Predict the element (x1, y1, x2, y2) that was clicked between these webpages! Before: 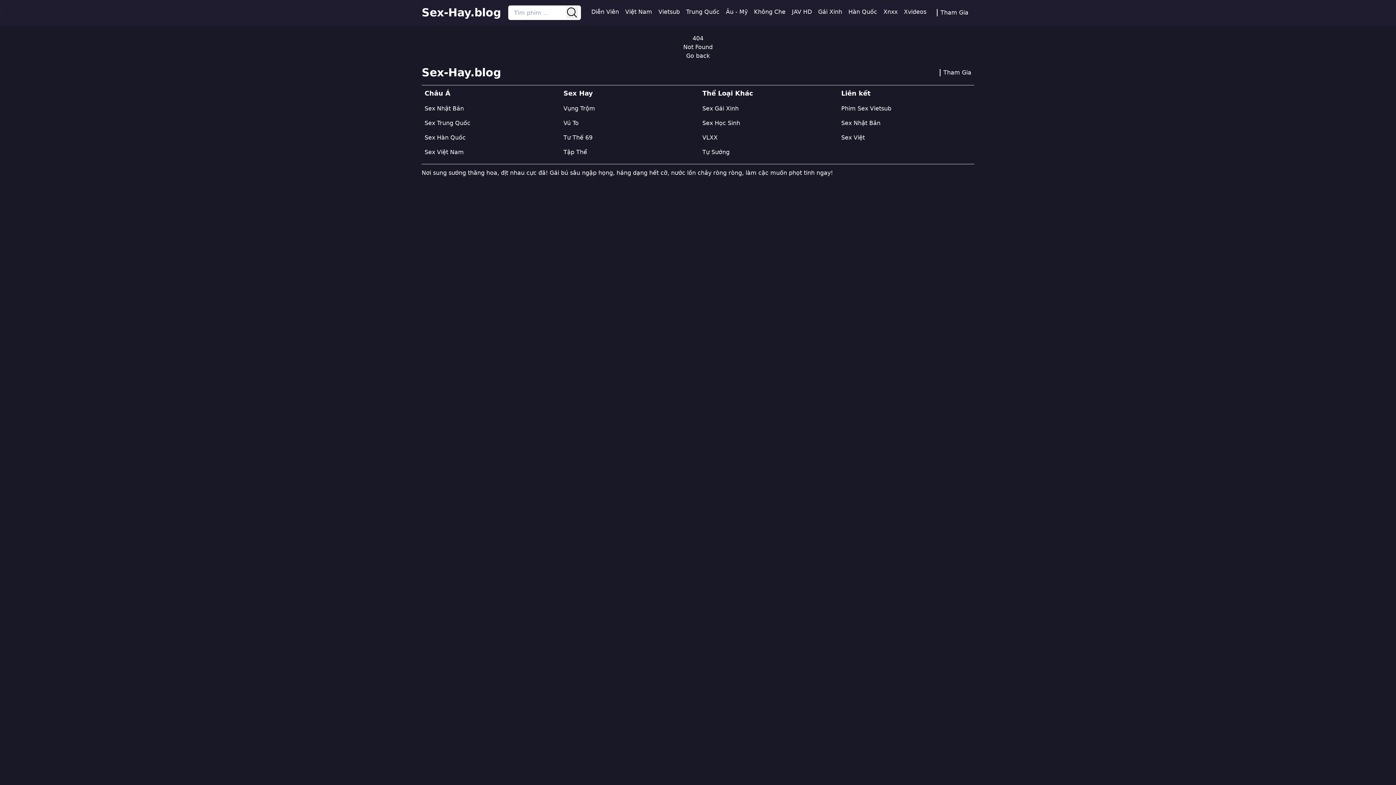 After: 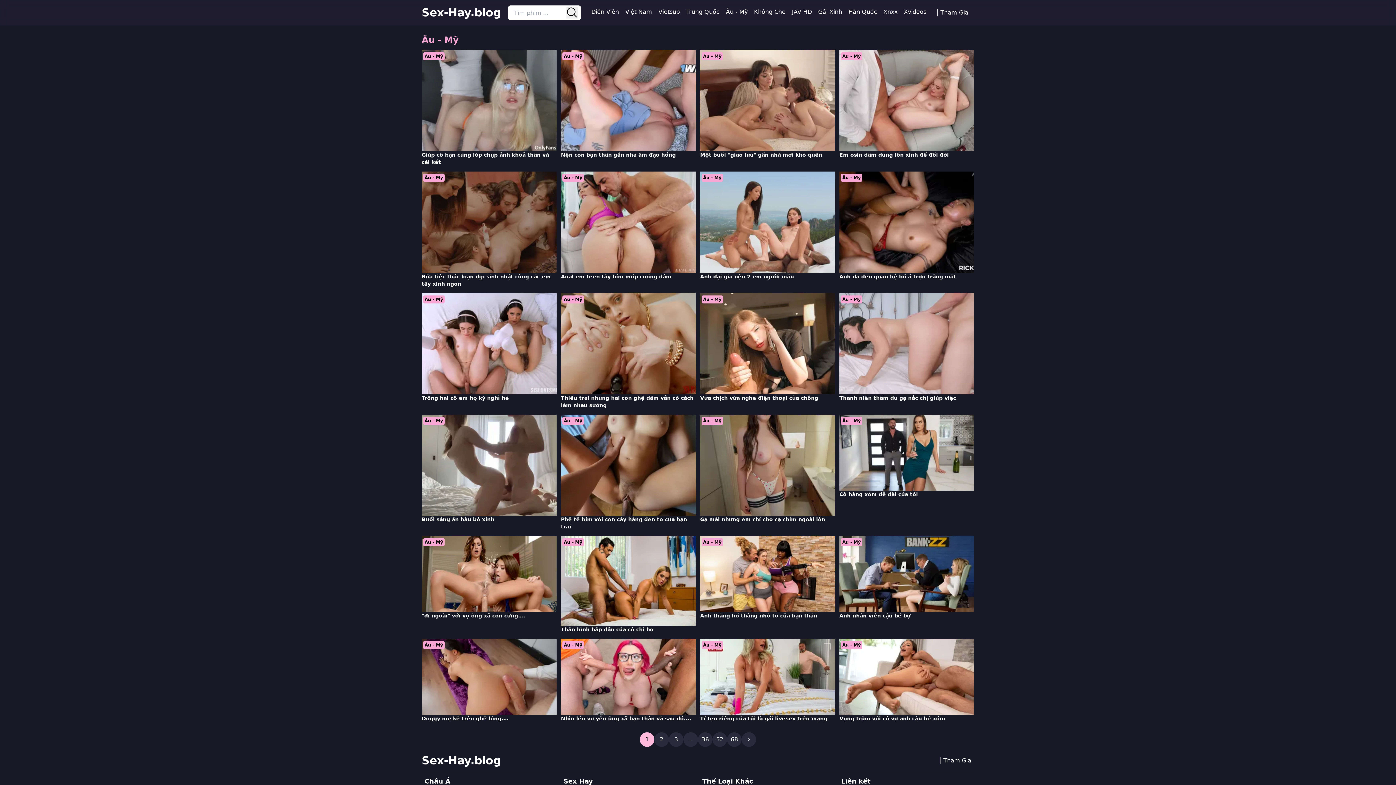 Action: label: Âu - Mỹ bbox: (726, 7, 747, 16)